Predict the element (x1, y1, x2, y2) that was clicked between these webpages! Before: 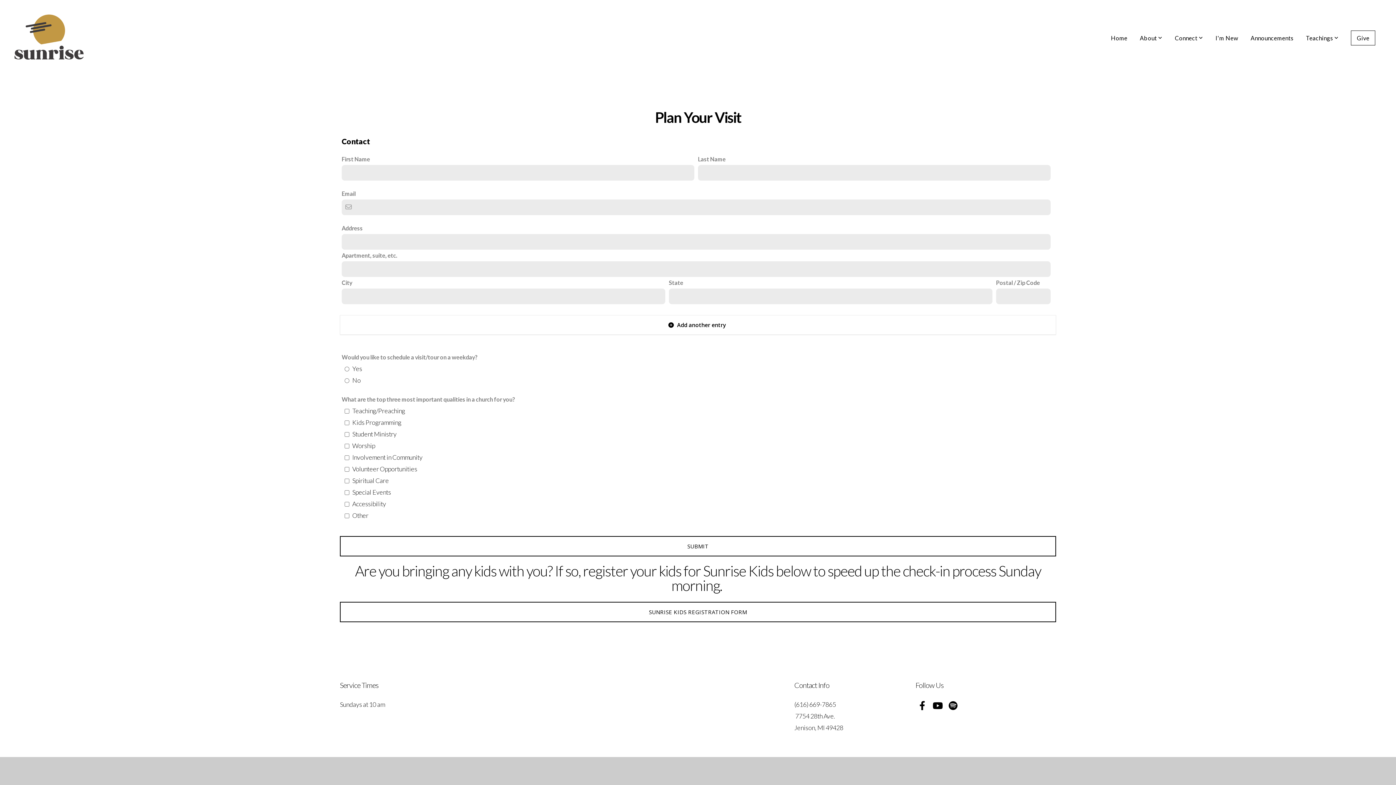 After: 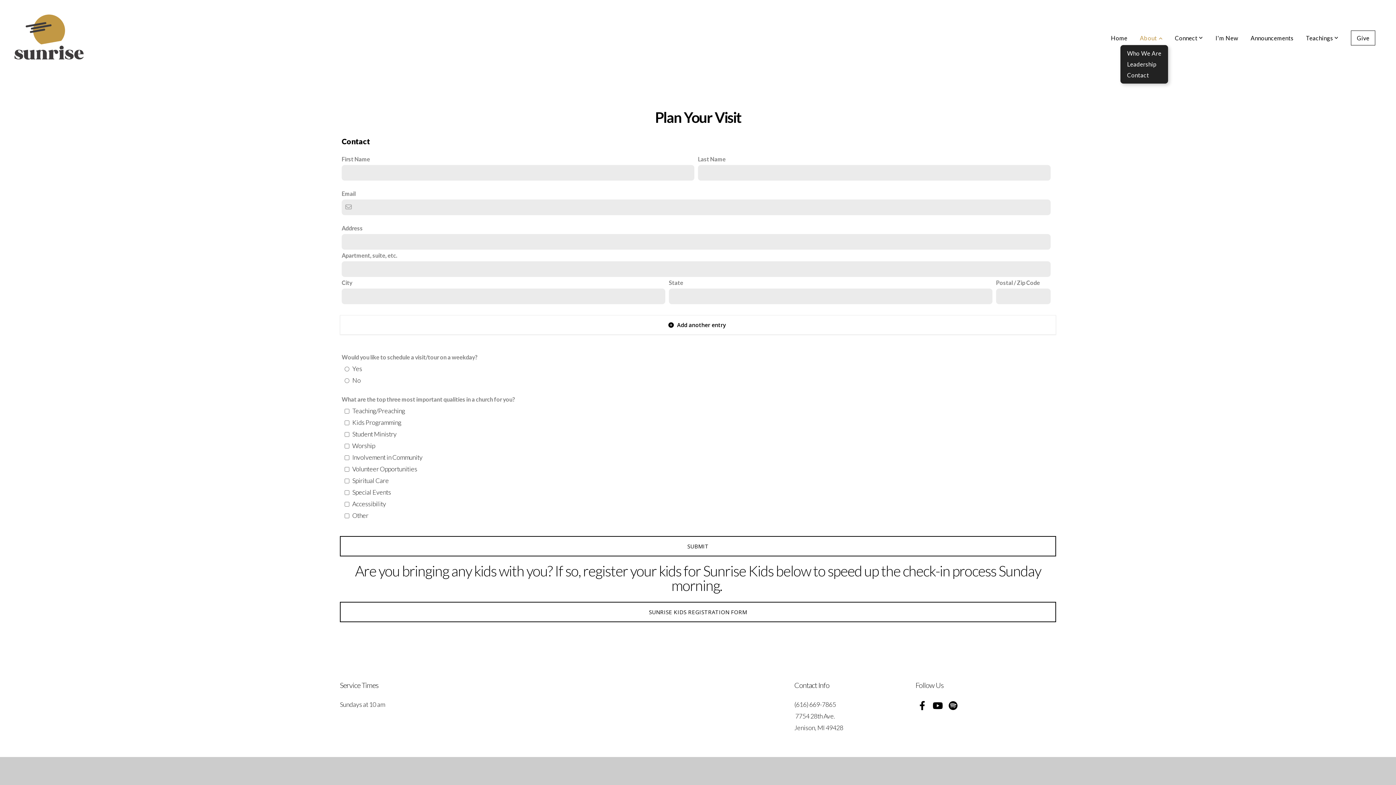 Action: bbox: (1134, 30, 1168, 44) label: About 